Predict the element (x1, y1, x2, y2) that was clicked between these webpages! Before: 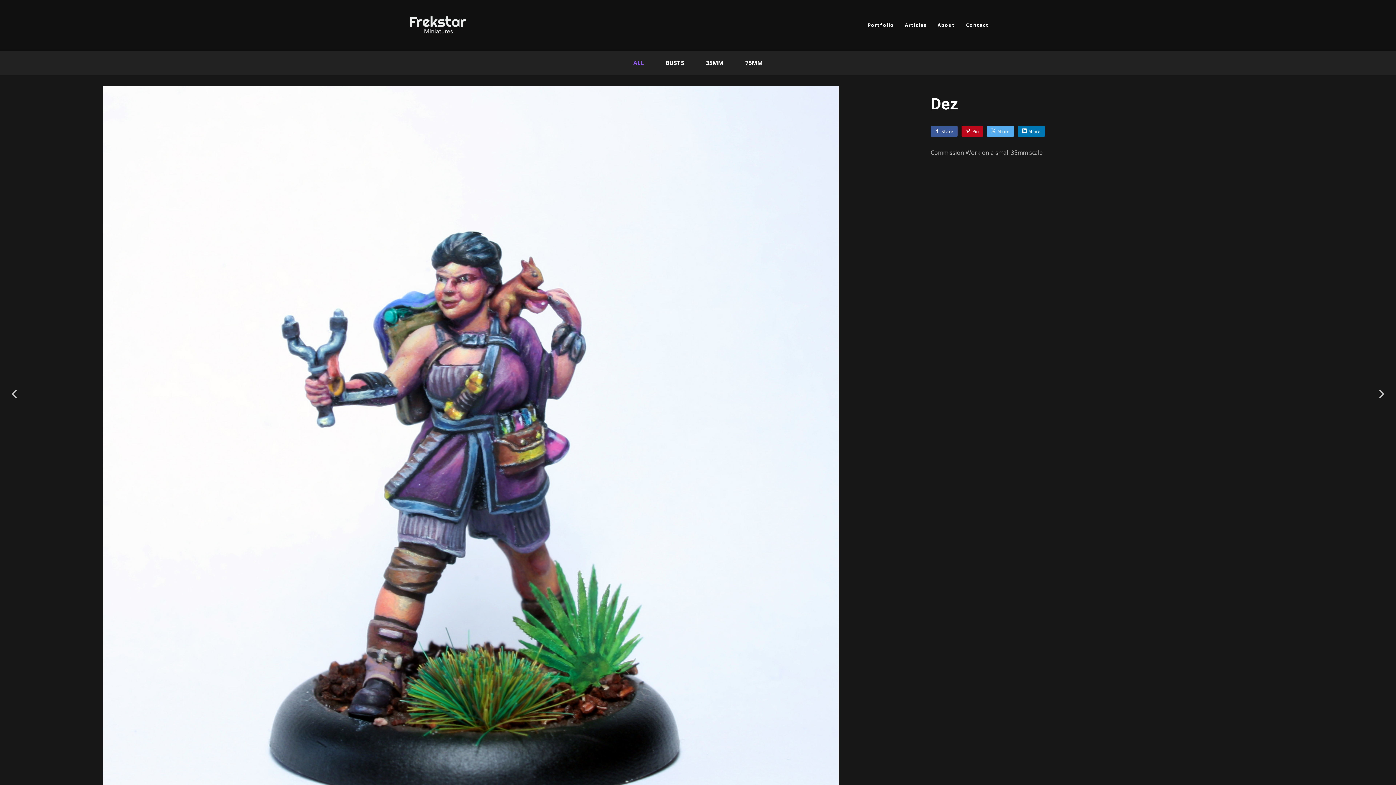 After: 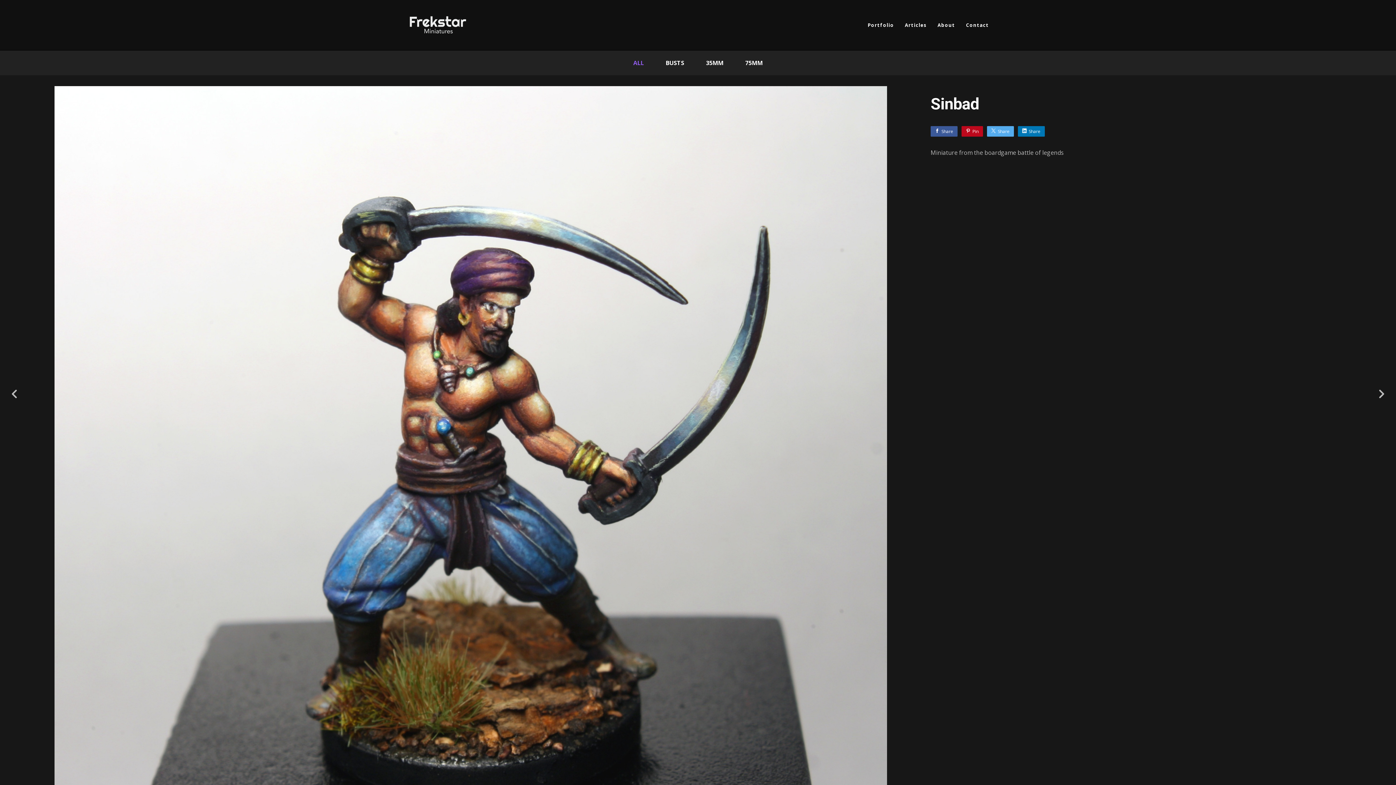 Action: bbox: (1367, 380, 1396, 405)